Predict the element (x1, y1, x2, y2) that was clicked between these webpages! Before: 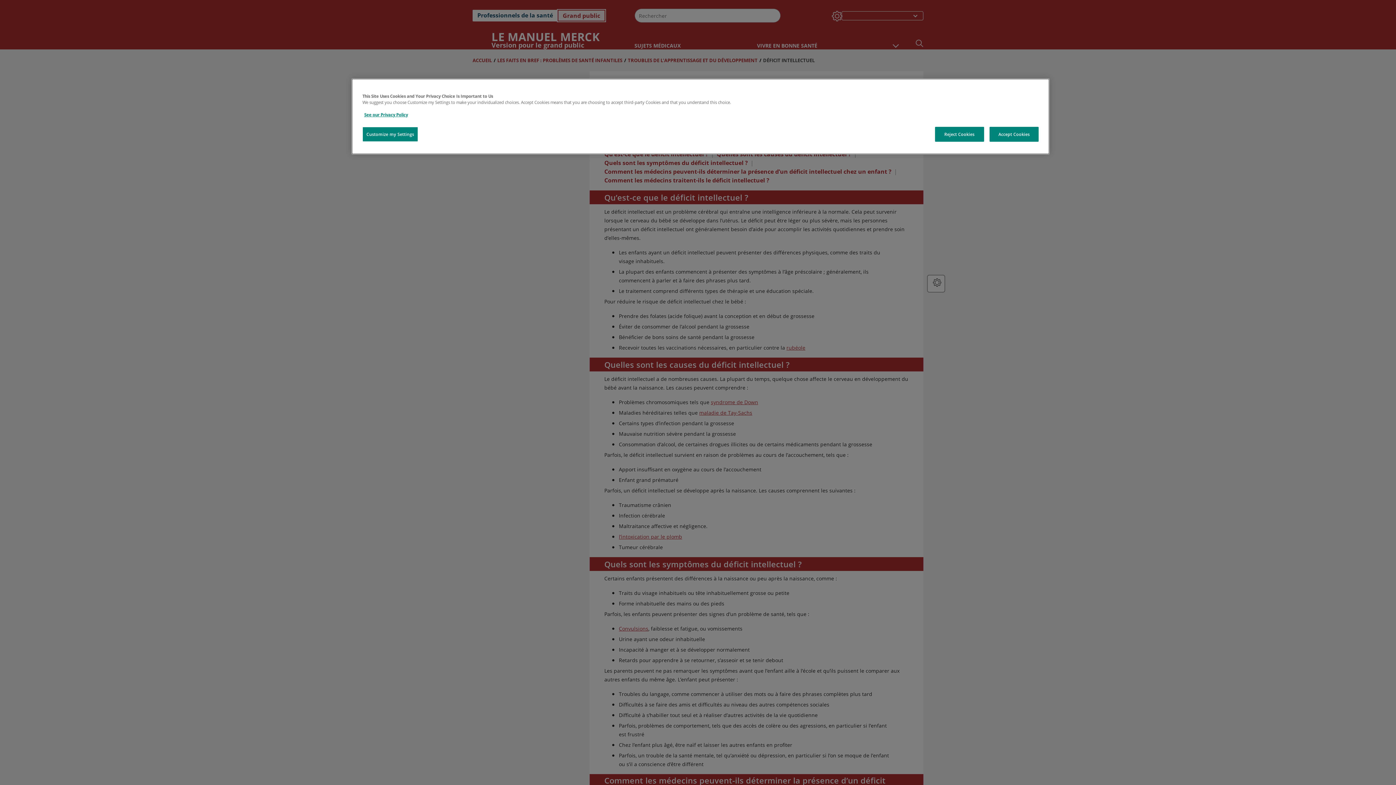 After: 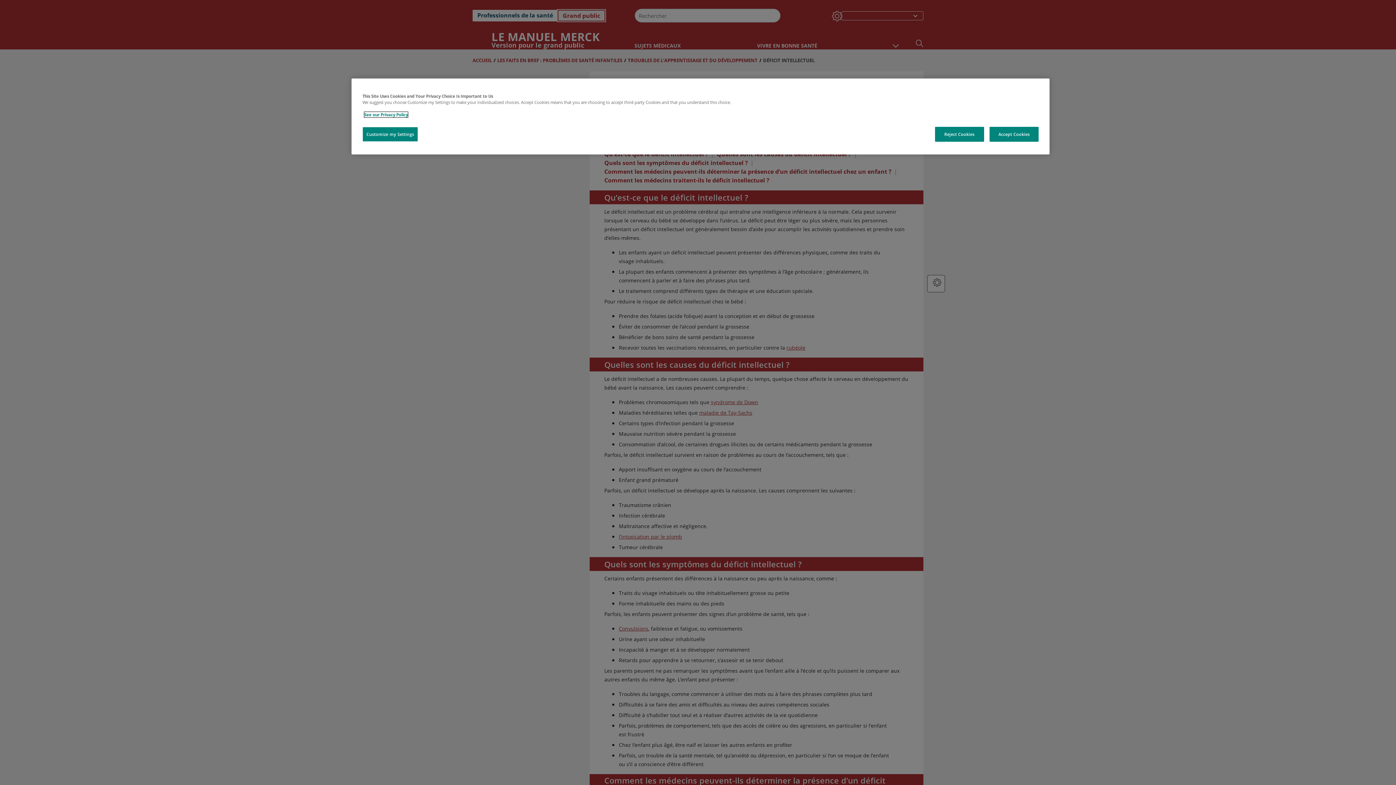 Action: label: See our Privacy Policy bbox: (364, 112, 408, 117)